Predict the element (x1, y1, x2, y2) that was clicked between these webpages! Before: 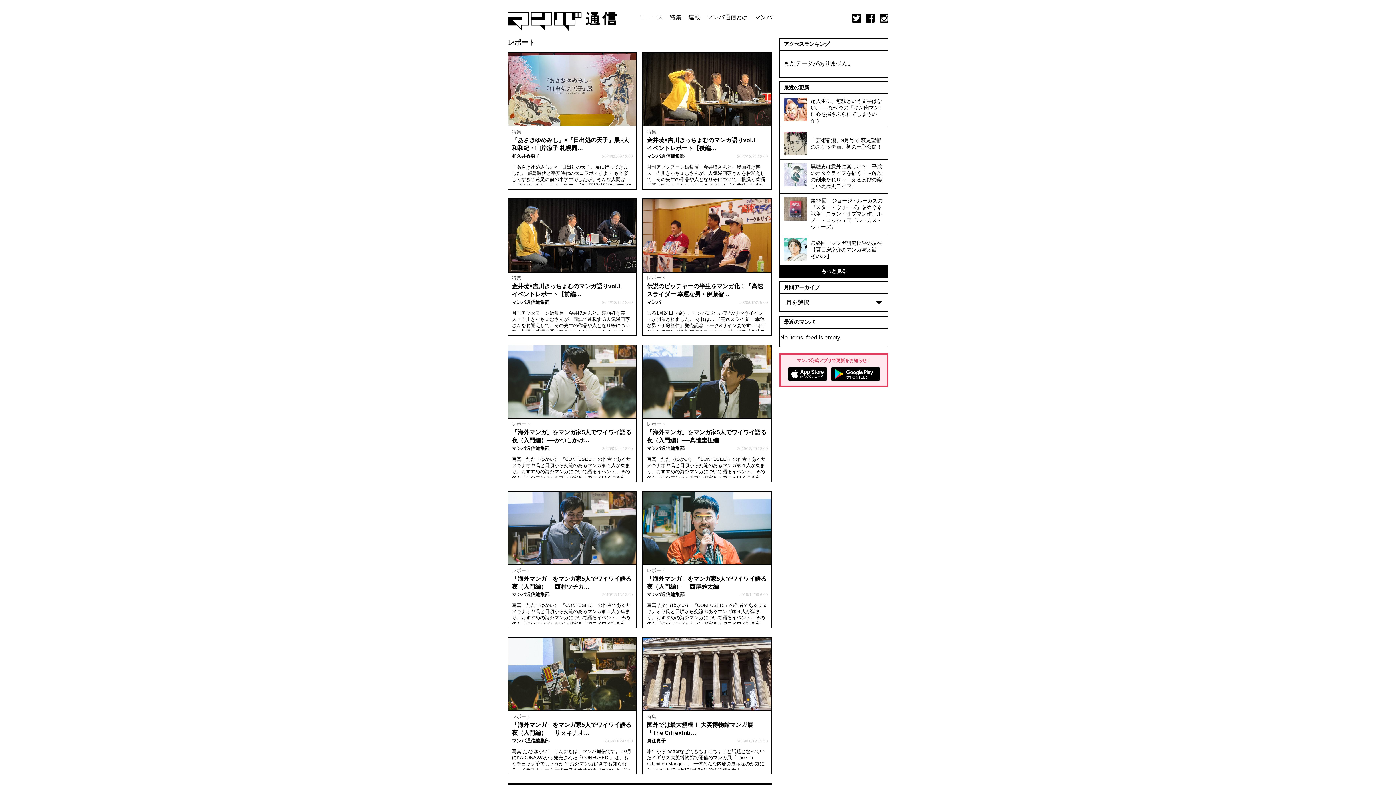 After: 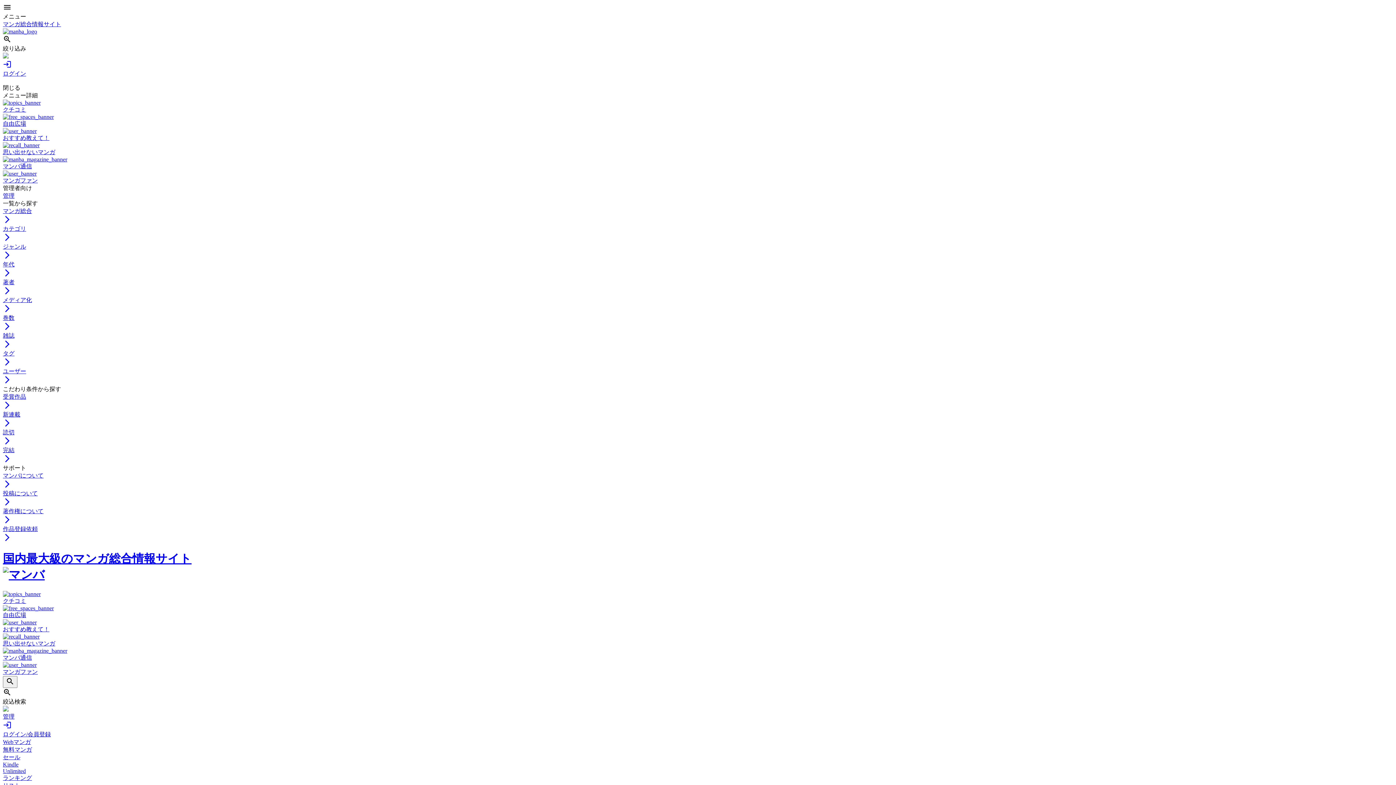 Action: bbox: (647, 153, 684, 158) label: マンバ通信編集部